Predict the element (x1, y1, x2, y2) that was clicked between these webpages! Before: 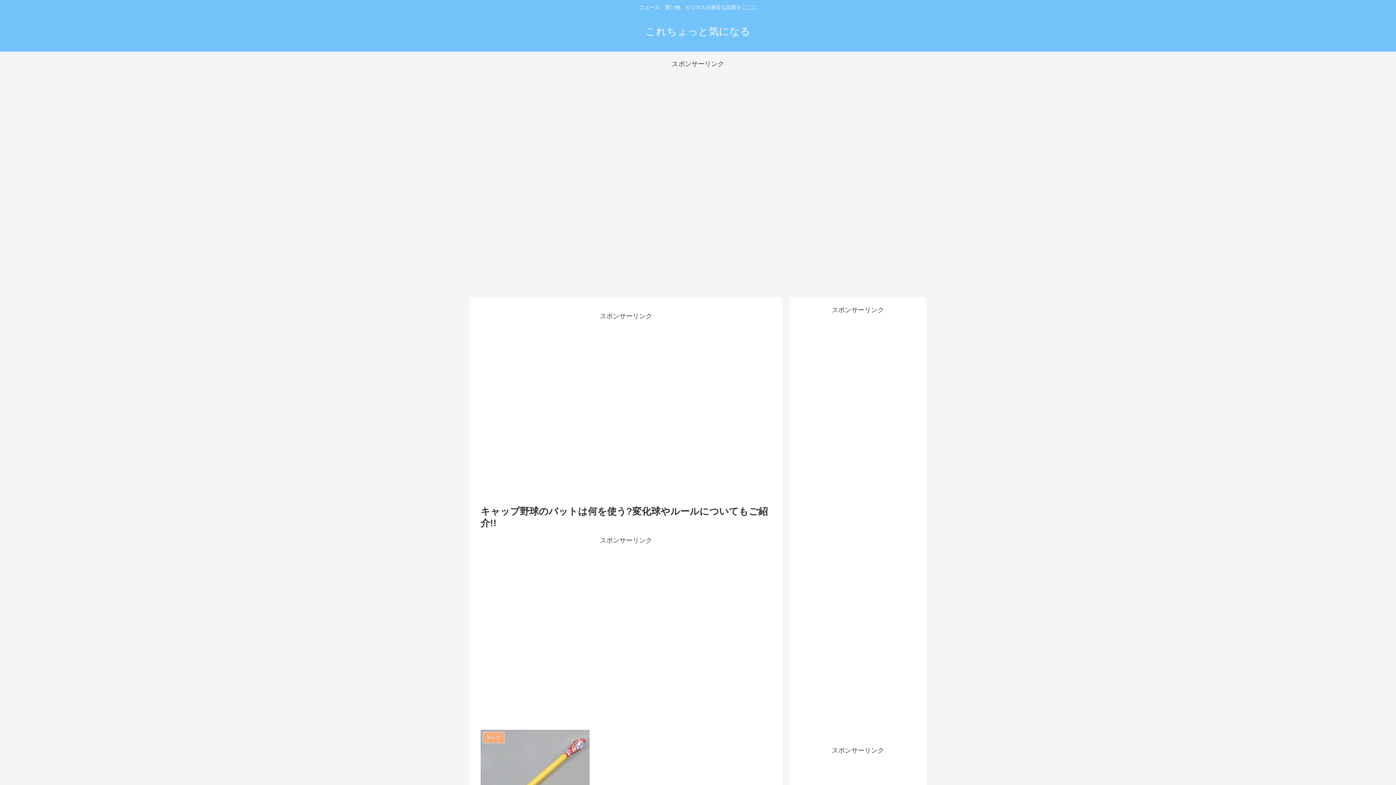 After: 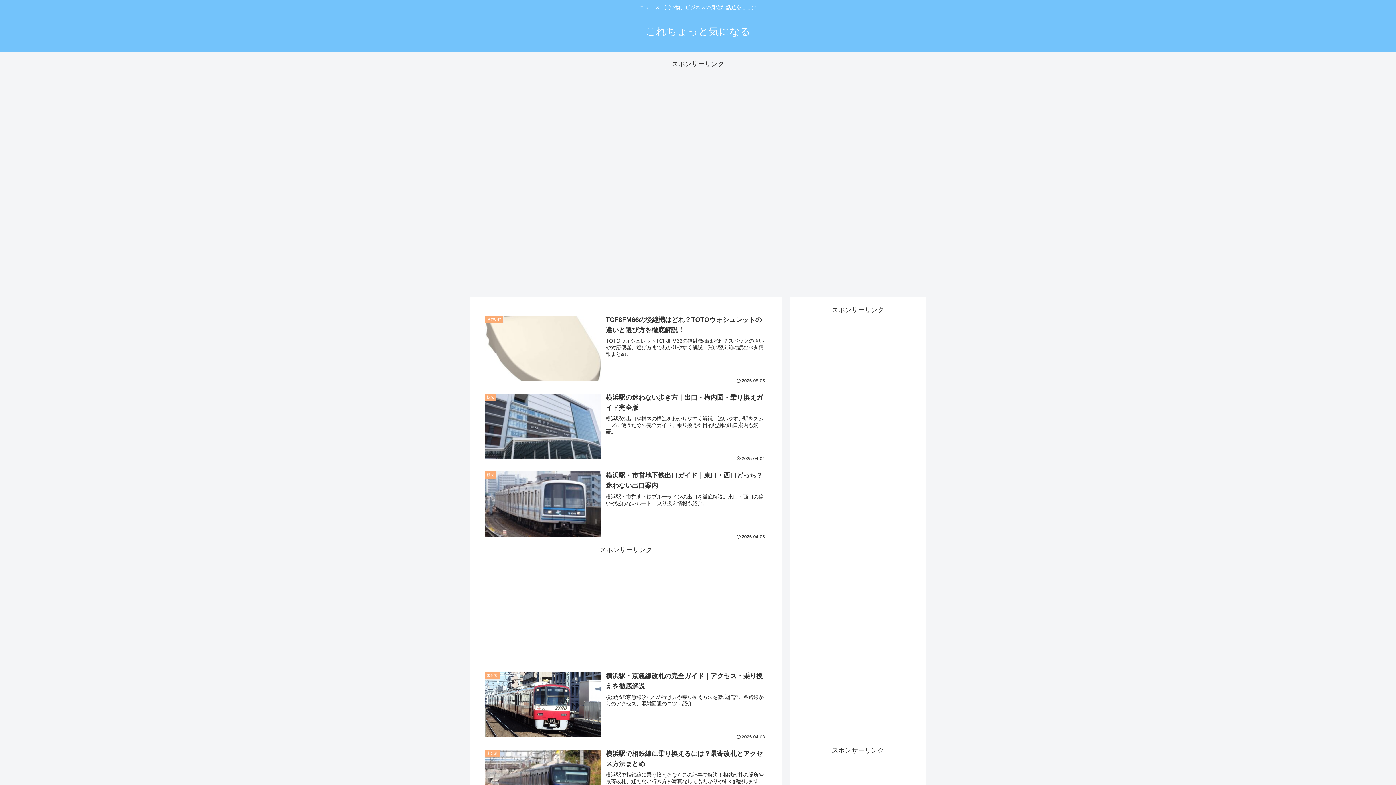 Action: bbox: (639, 29, 757, 36) label: これちょっと気になる